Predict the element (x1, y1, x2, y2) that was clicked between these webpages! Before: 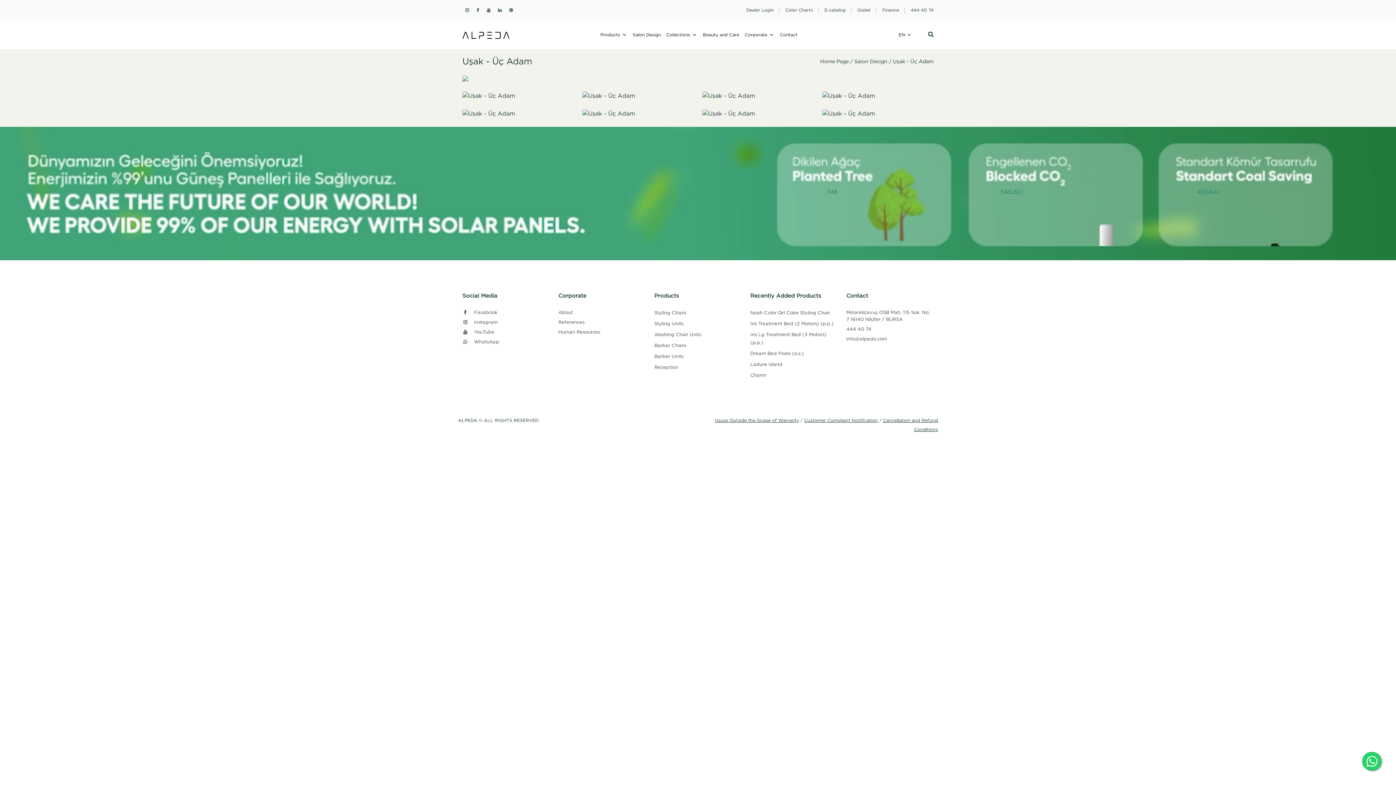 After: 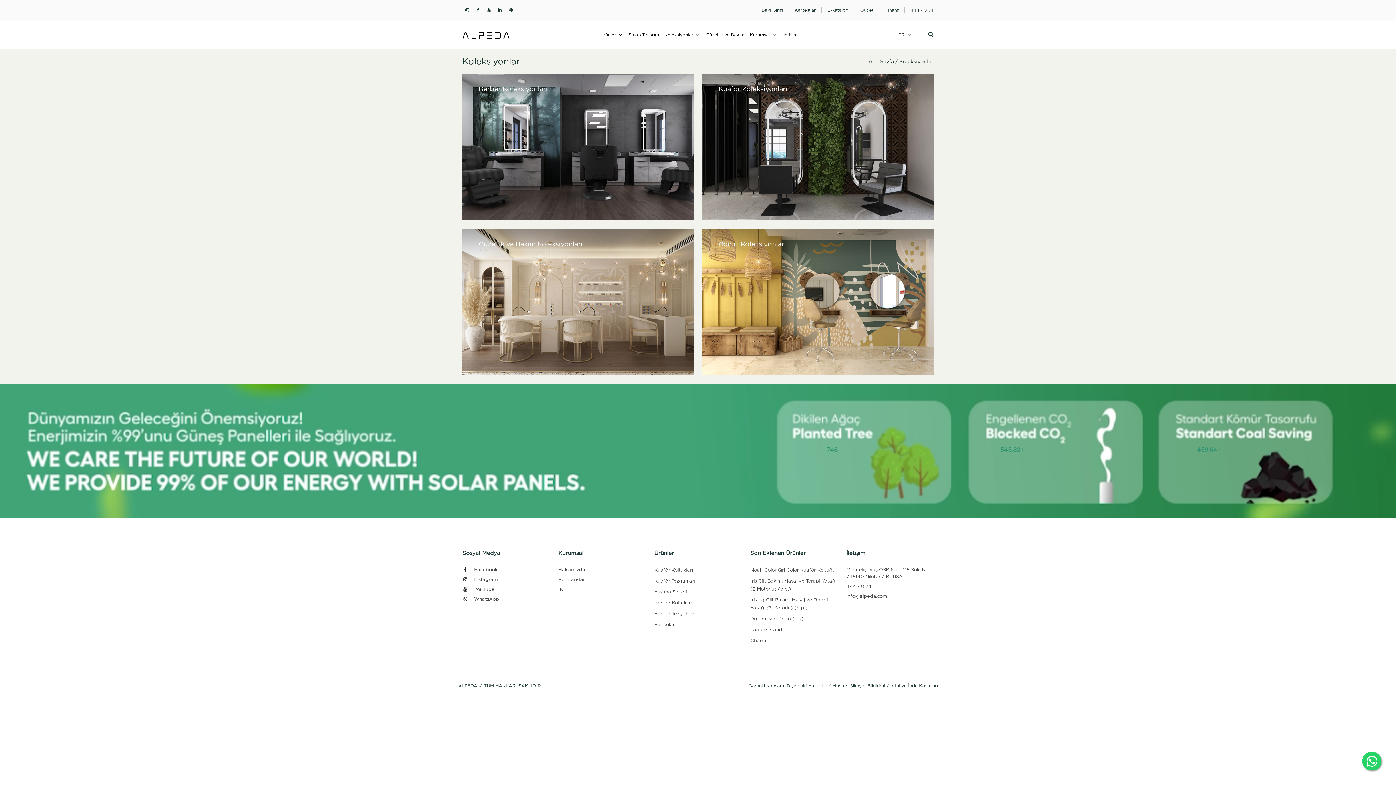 Action: label: Collections bbox: (666, 24, 697, 45)